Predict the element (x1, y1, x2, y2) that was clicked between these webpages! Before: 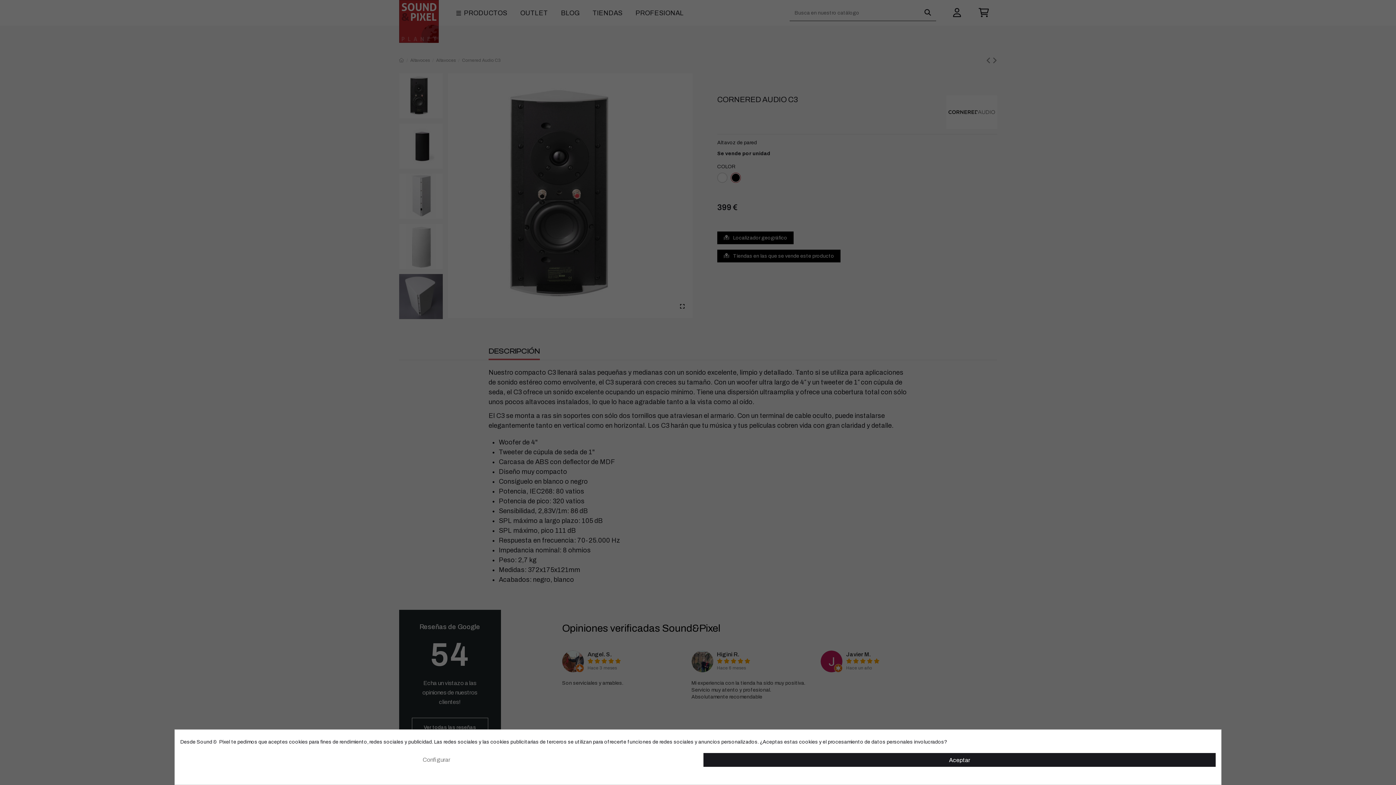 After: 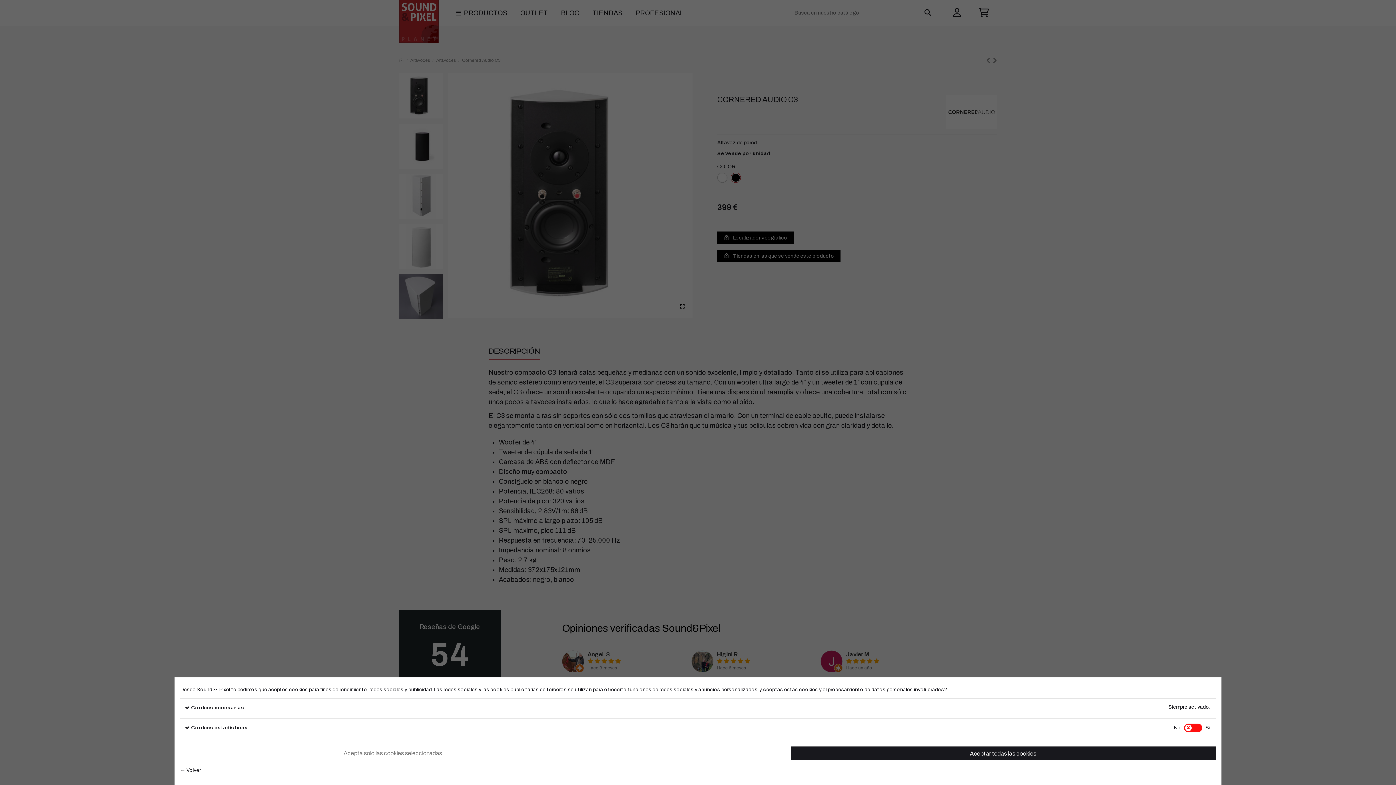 Action: bbox: (180, 752, 692, 766) label: Configurar